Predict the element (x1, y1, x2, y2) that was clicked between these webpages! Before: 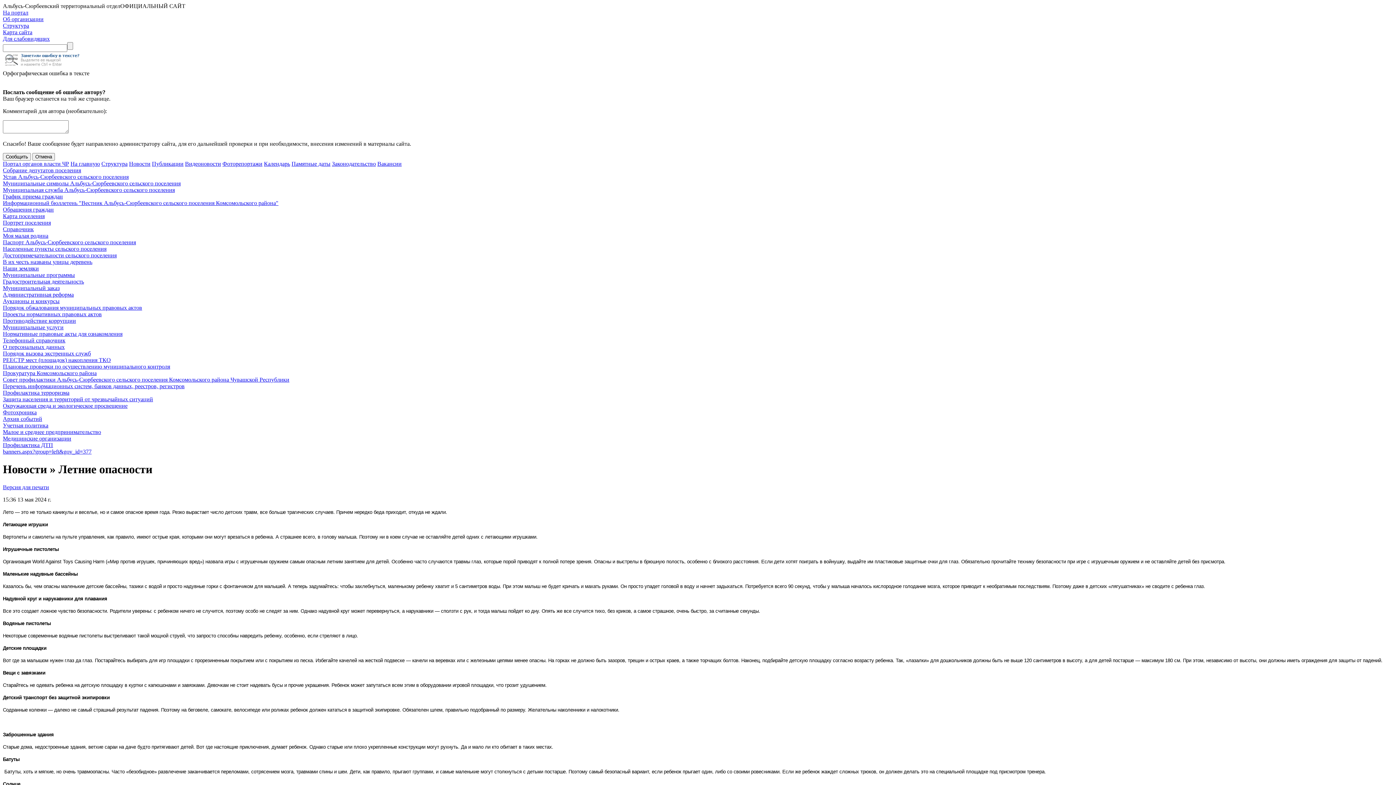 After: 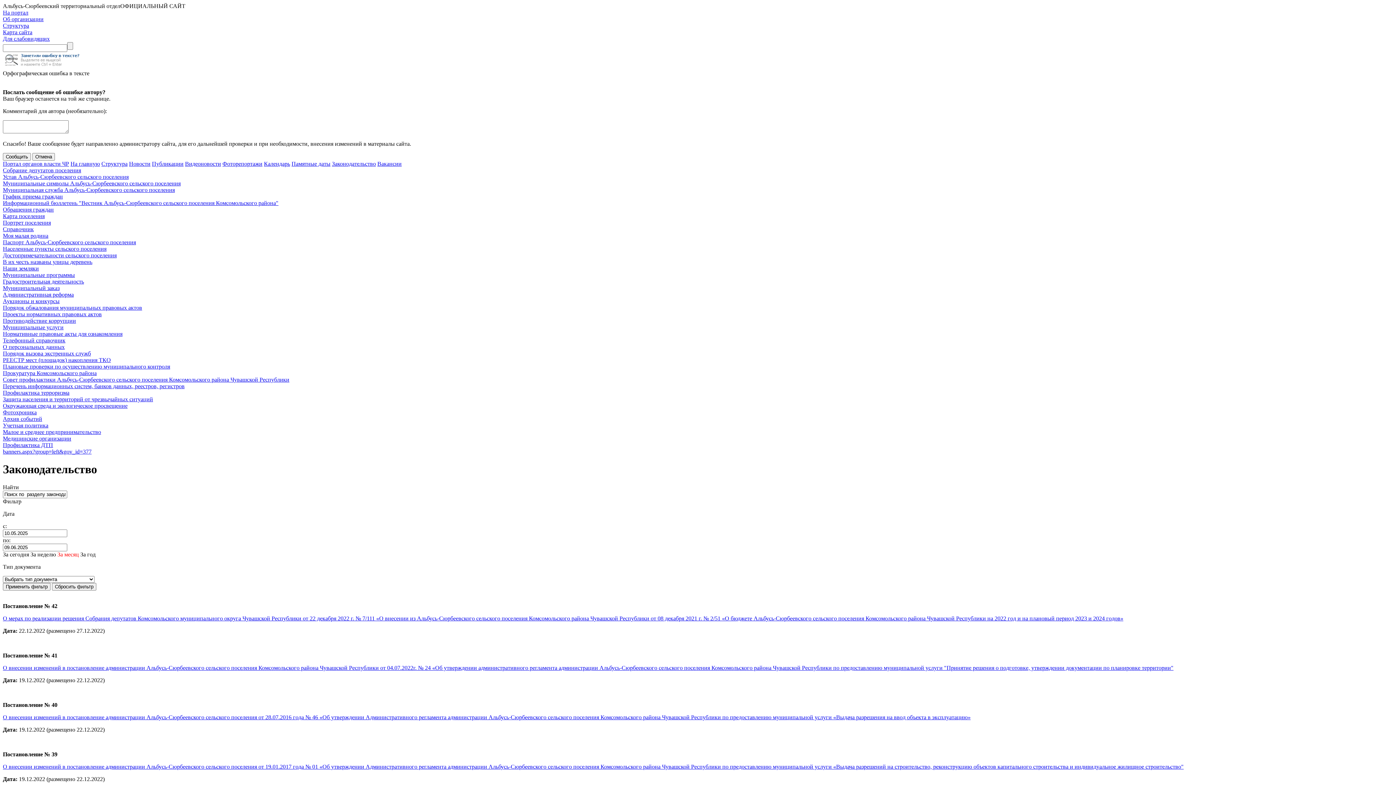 Action: bbox: (332, 160, 376, 166) label: Законодательство